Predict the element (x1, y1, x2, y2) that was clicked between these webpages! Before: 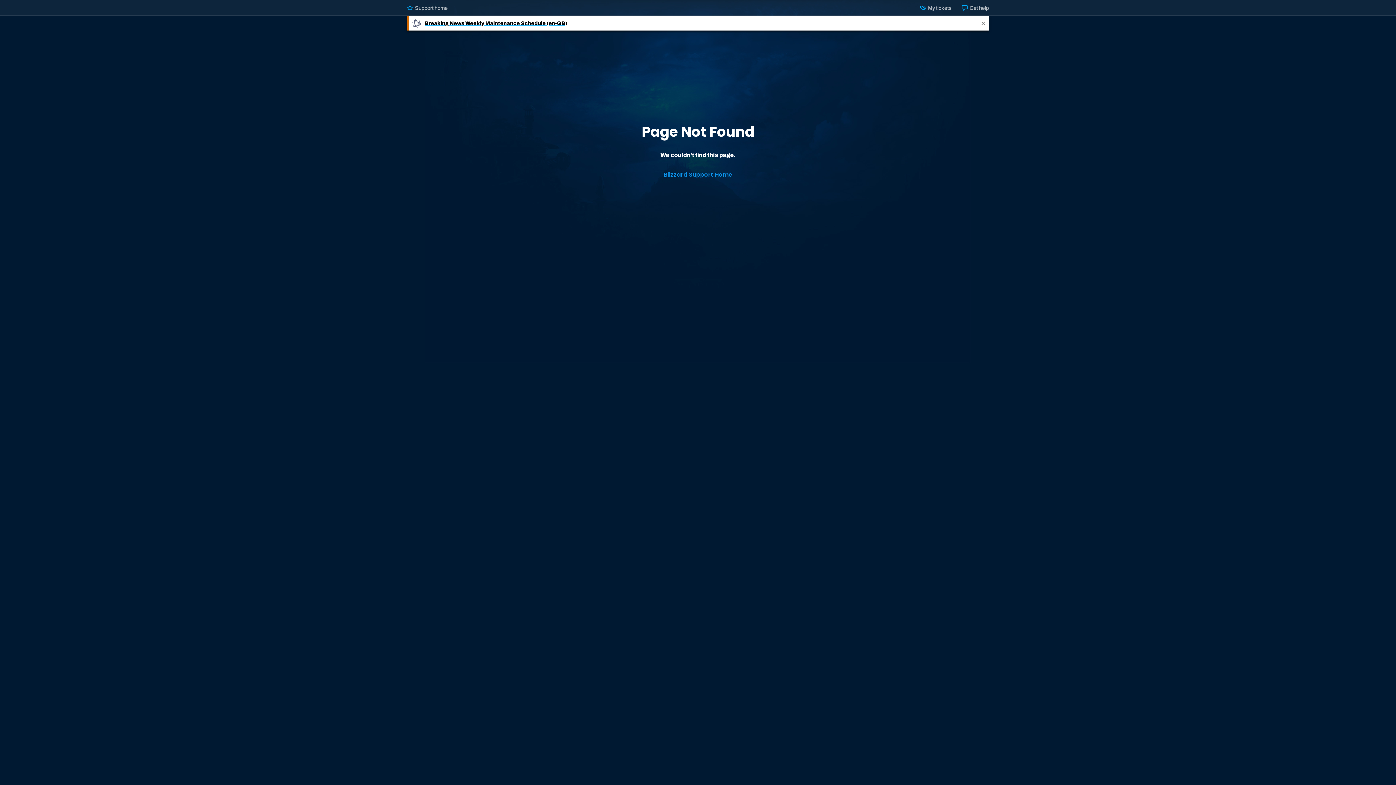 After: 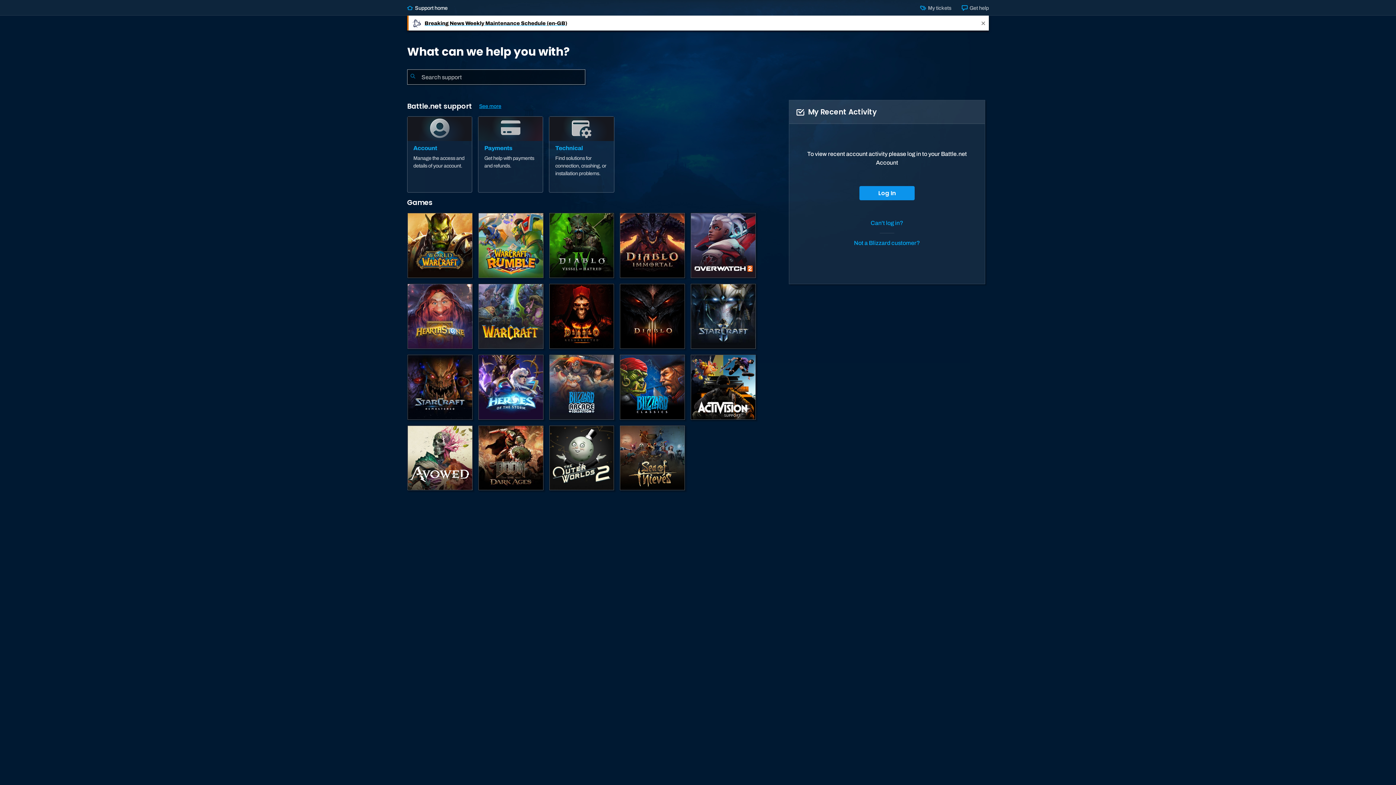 Action: label: Blizzard Support Home bbox: (645, 167, 751, 181)